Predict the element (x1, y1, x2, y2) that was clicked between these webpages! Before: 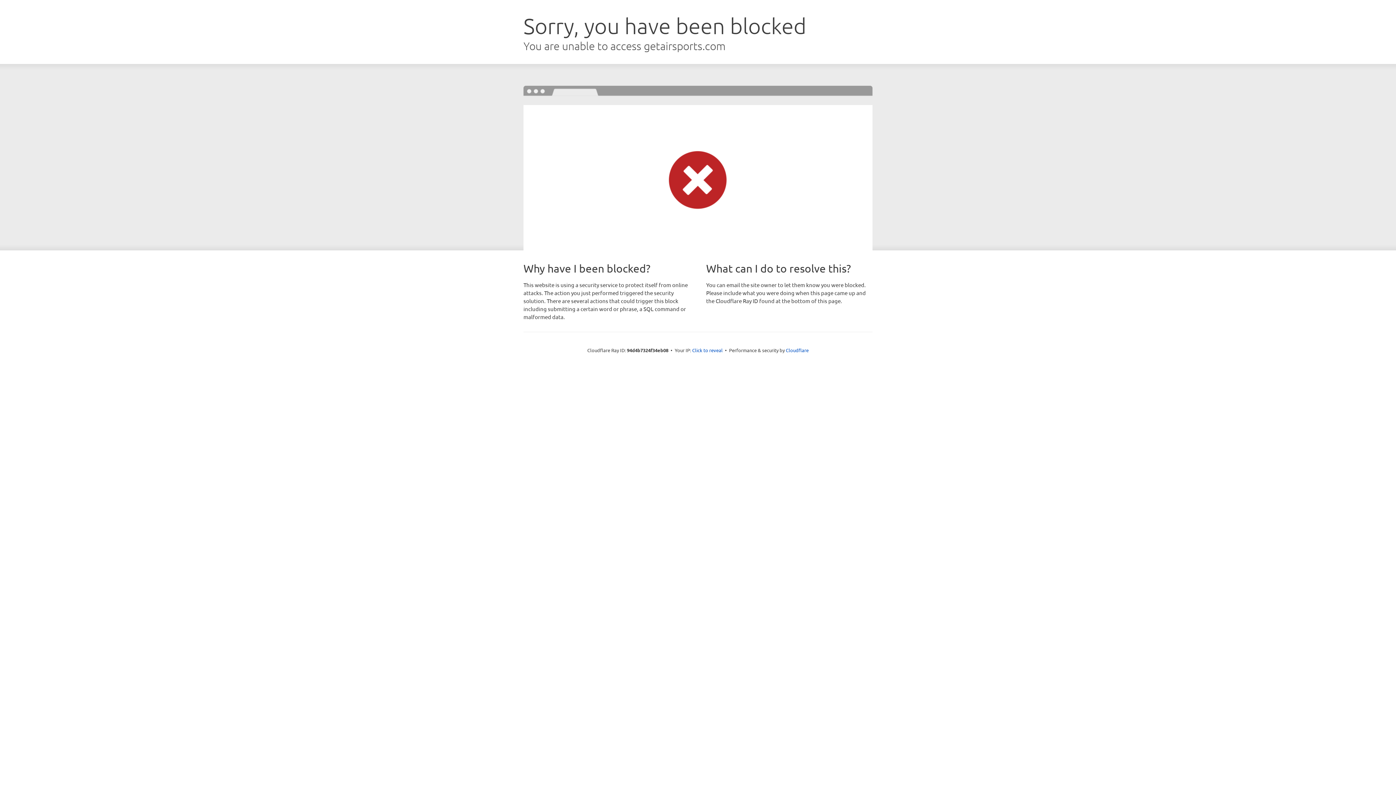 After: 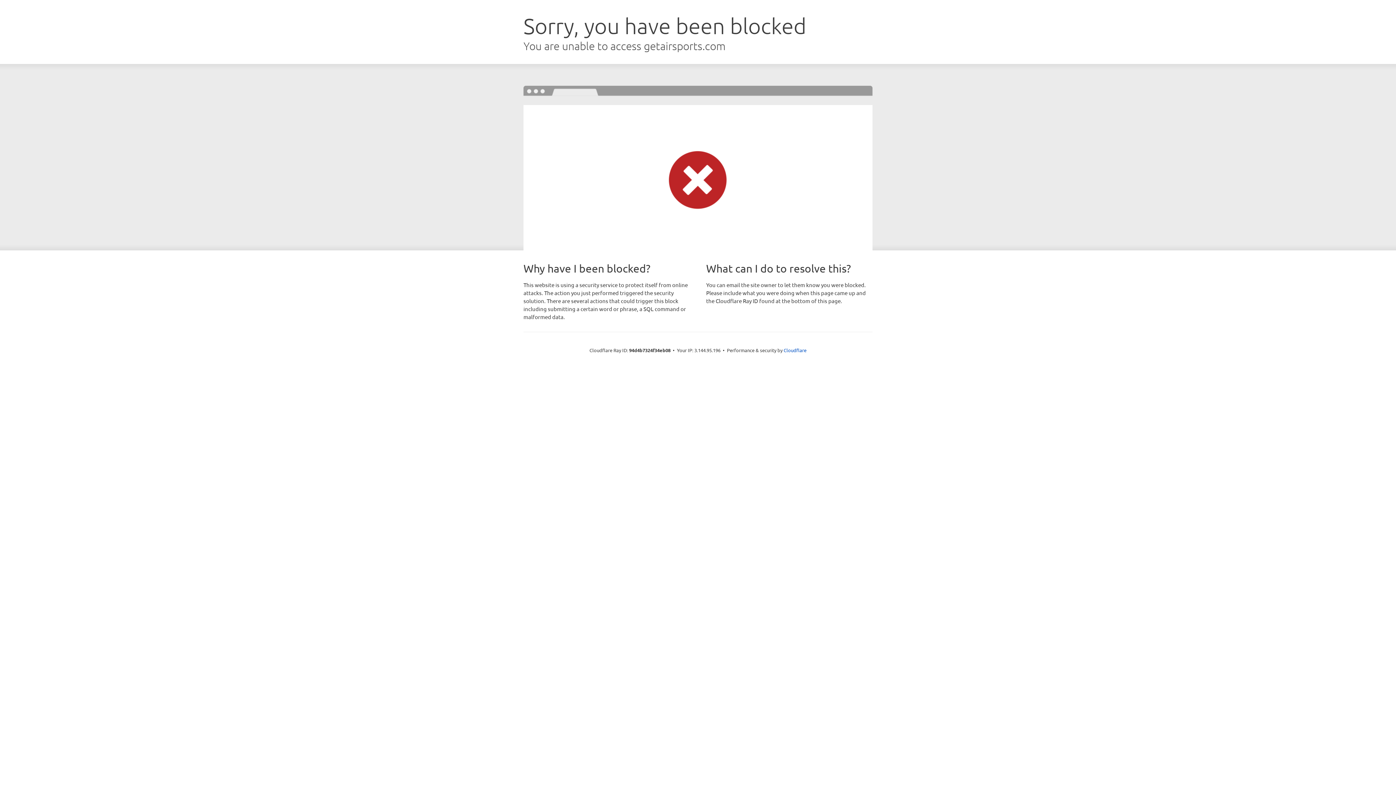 Action: label: Click to reveal bbox: (692, 346, 722, 353)